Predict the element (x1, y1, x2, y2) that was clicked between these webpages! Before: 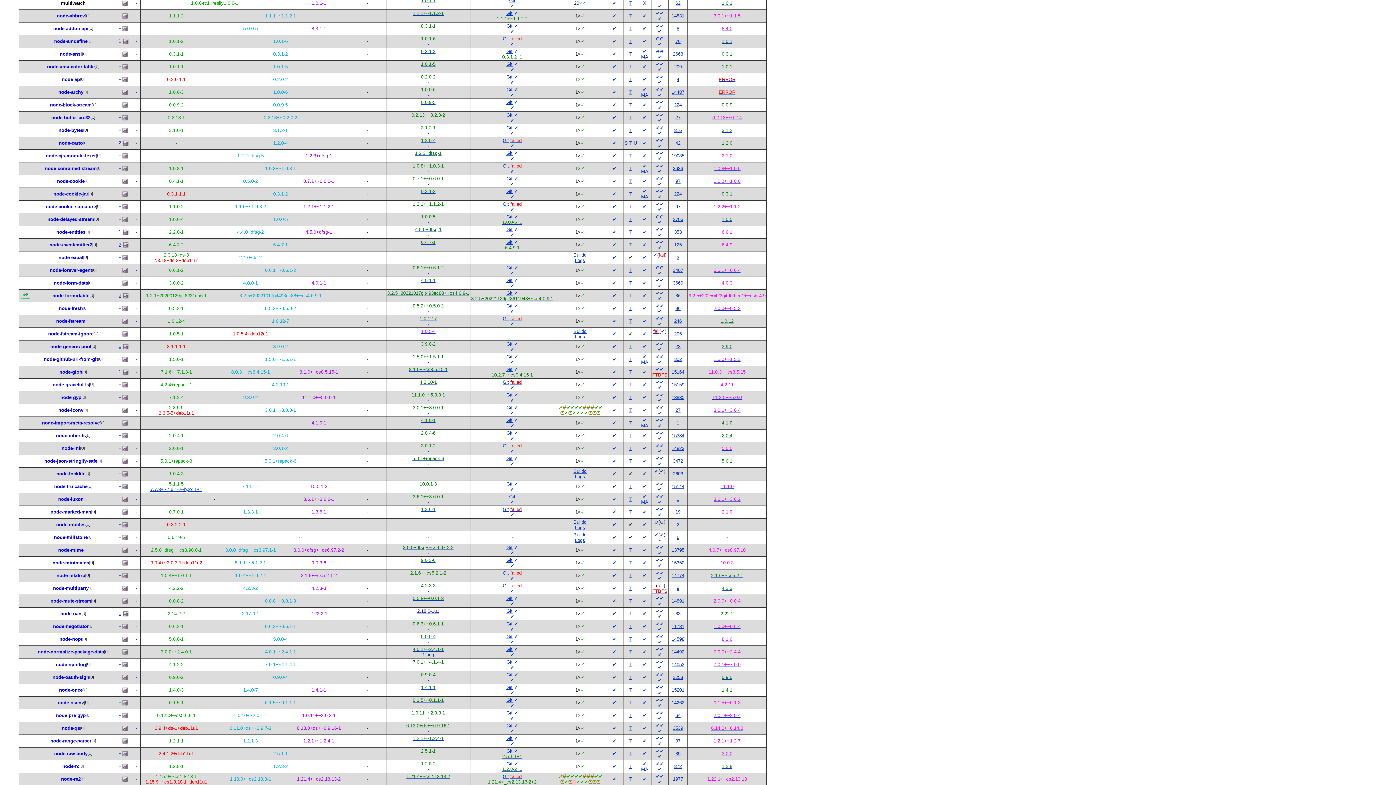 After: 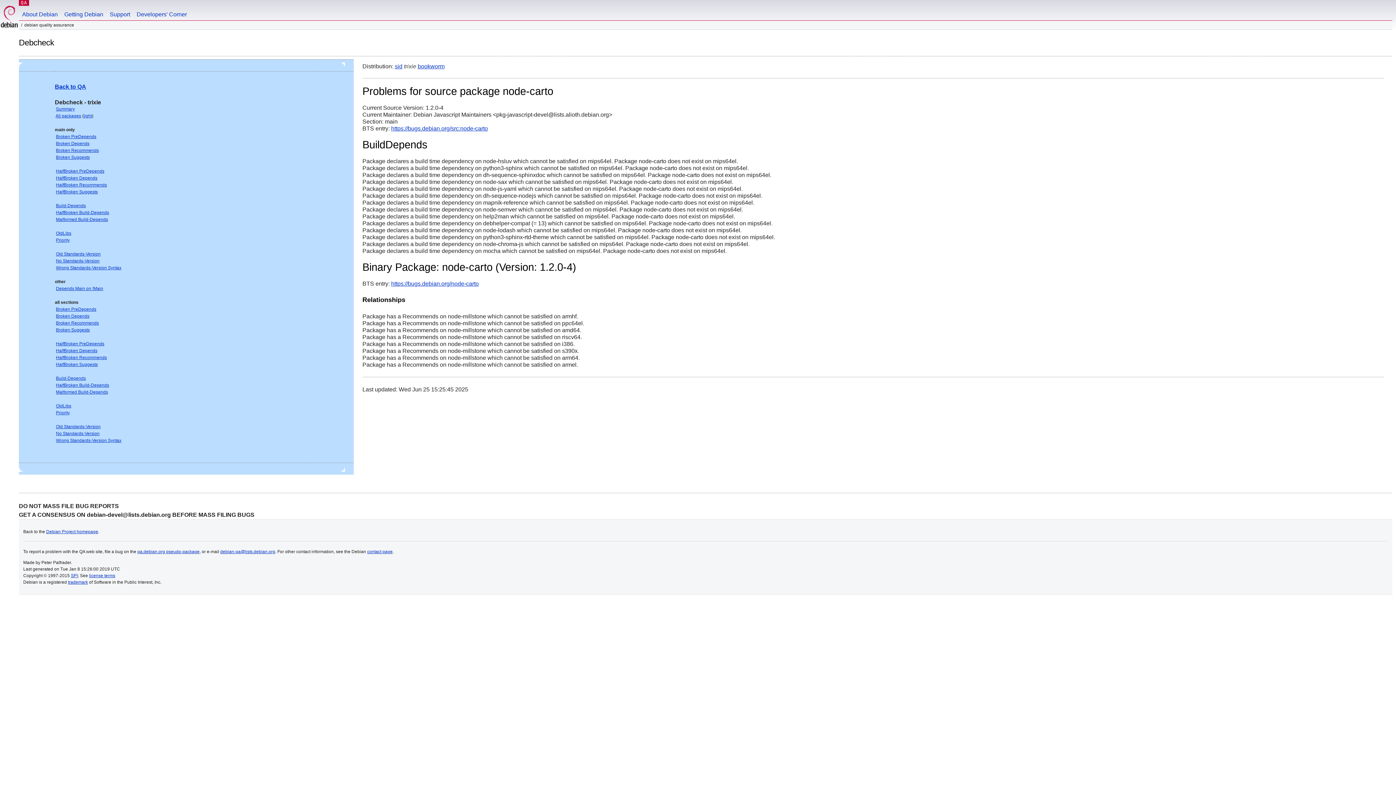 Action: bbox: (629, 140, 632, 145) label: T